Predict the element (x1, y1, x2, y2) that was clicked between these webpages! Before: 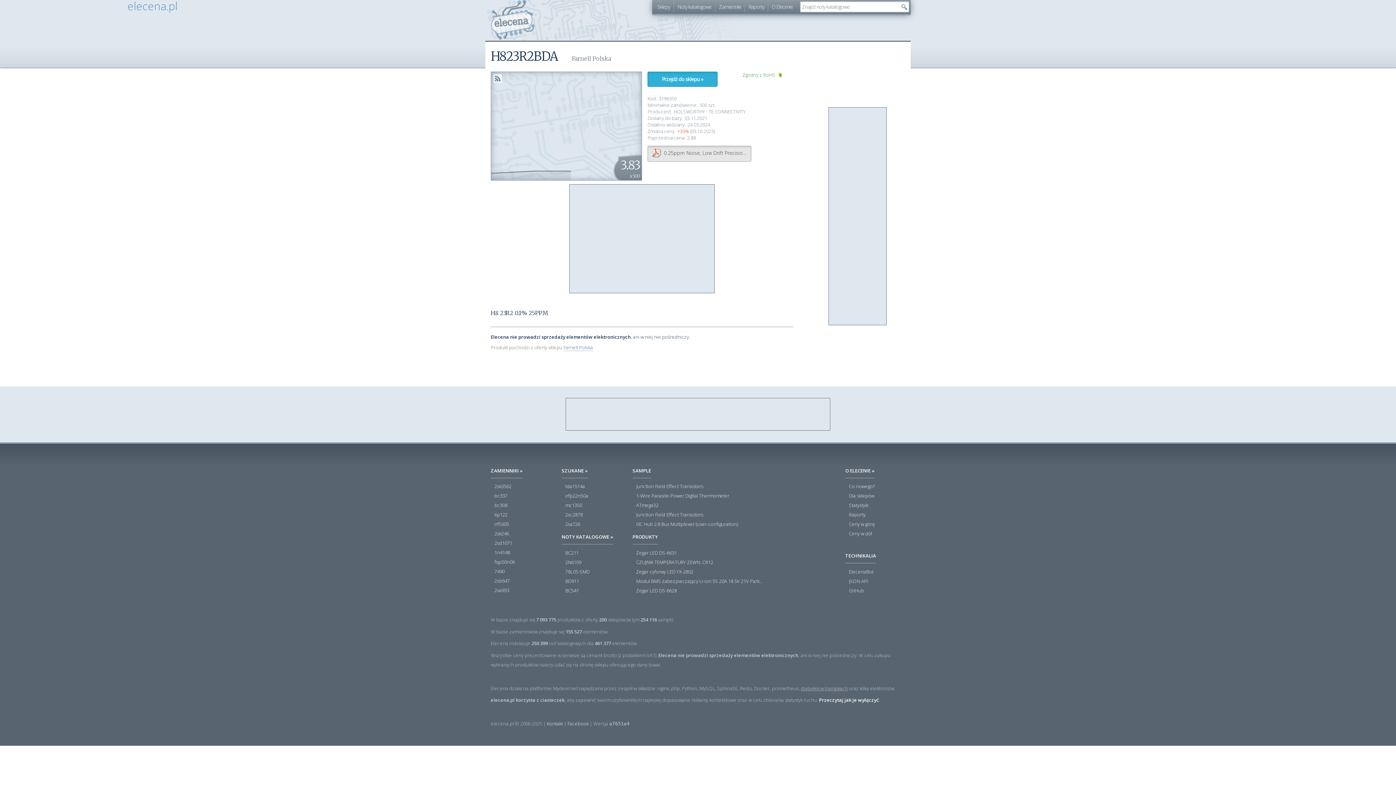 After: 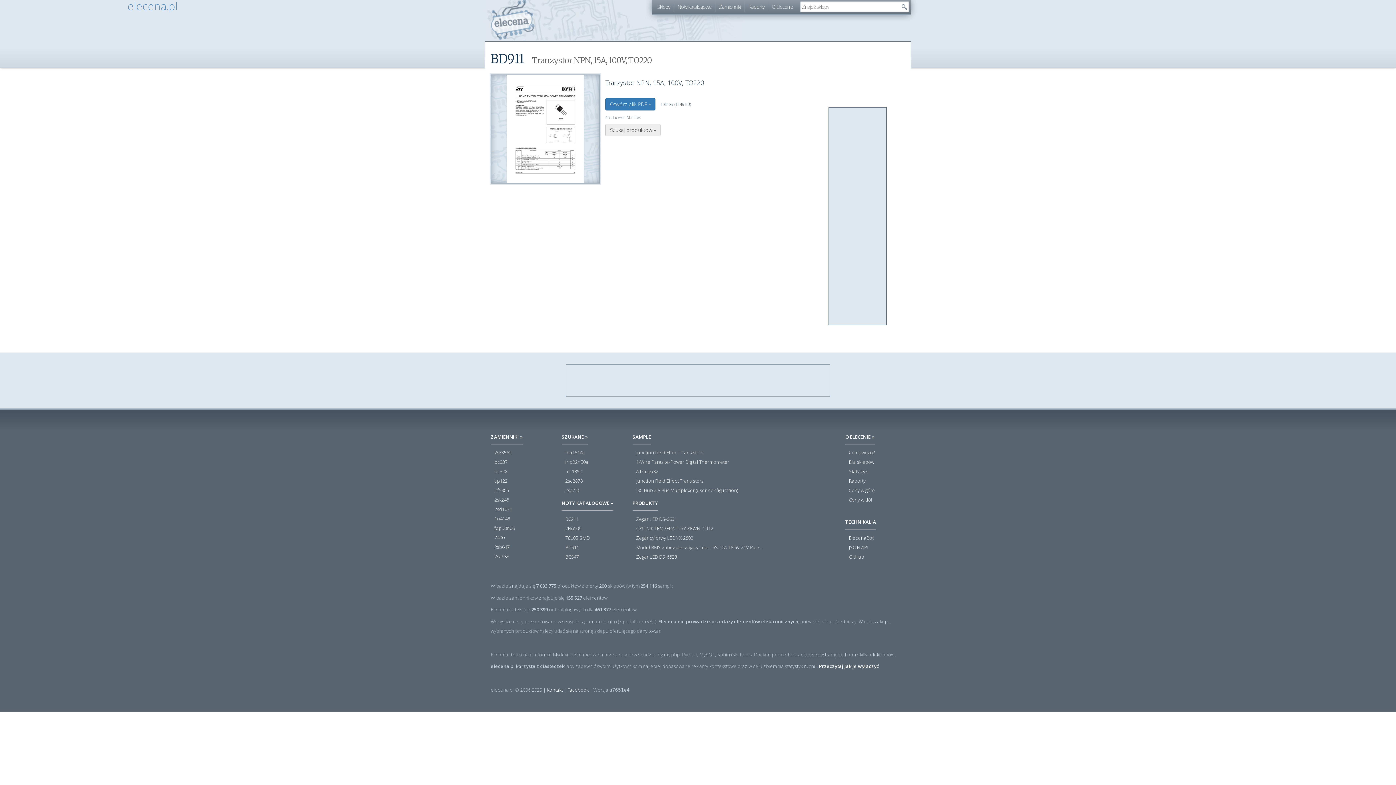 Action: bbox: (565, 578, 579, 584) label: BD911